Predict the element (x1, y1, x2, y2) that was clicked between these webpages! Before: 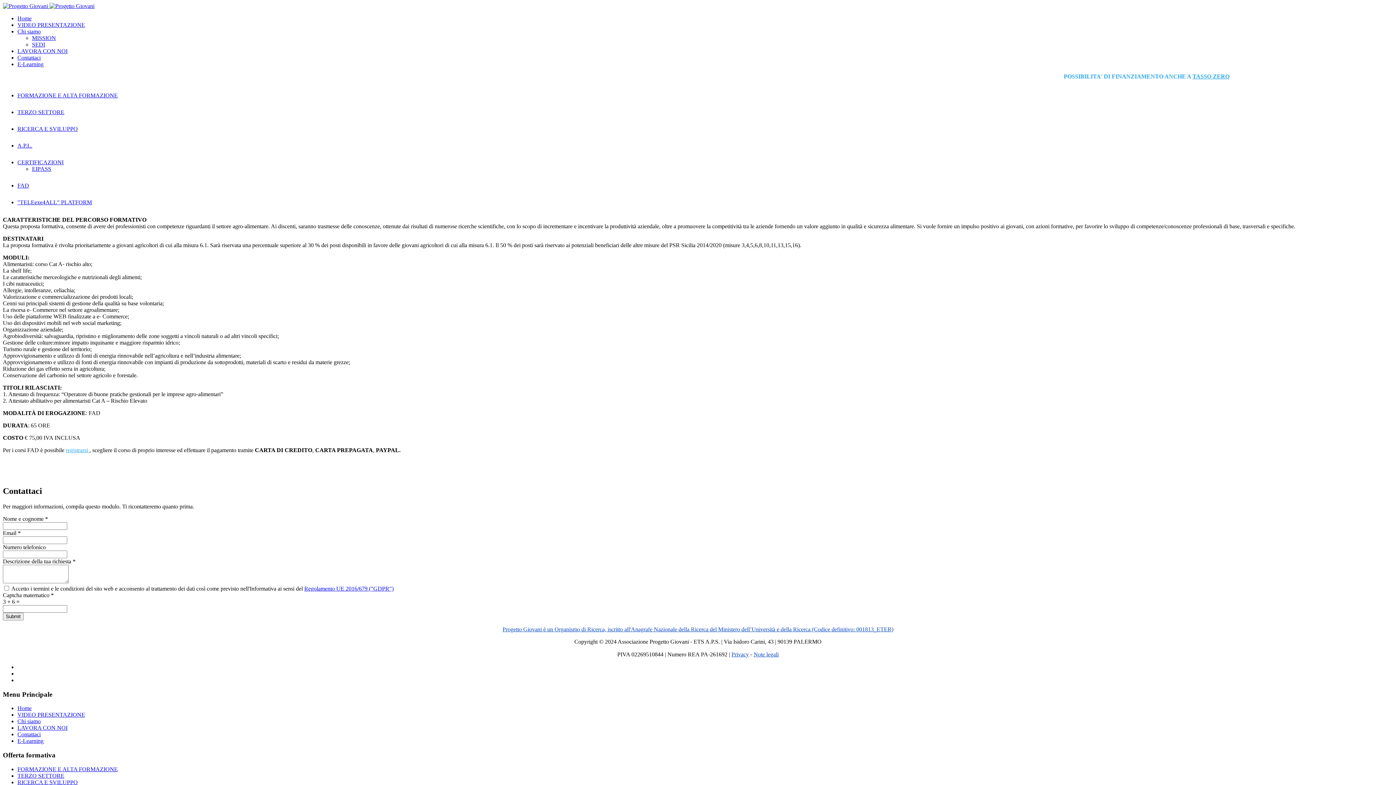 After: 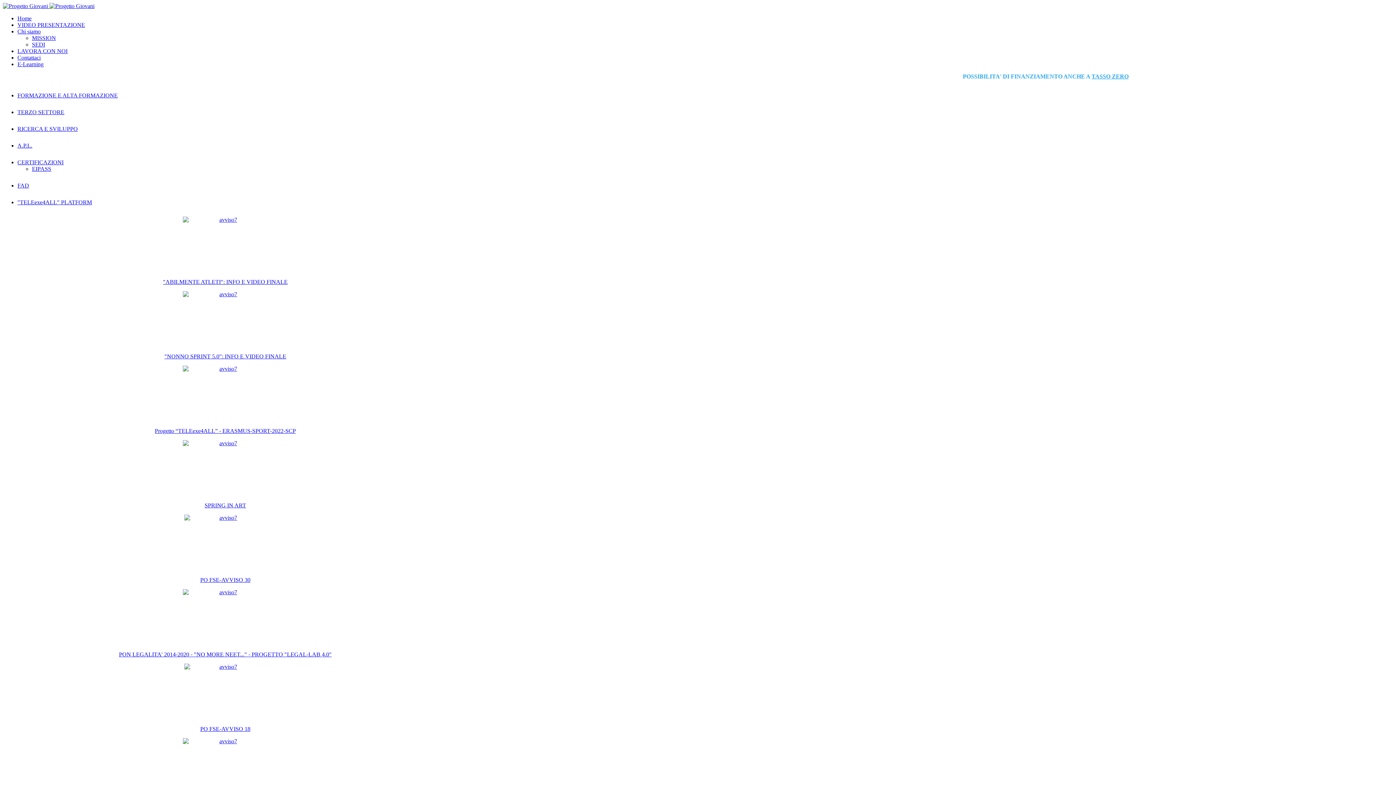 Action: bbox: (17, 772, 64, 779) label: TERZO SETTORE